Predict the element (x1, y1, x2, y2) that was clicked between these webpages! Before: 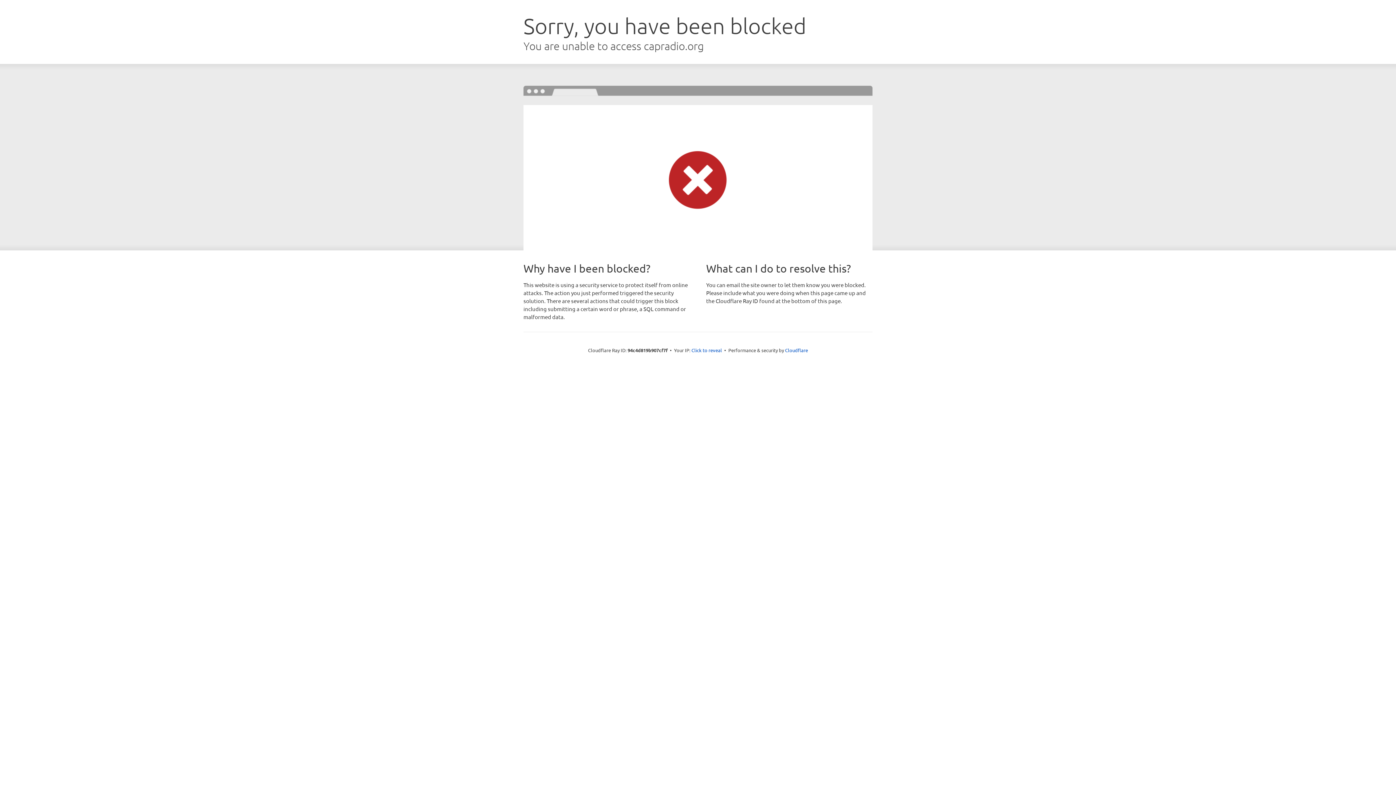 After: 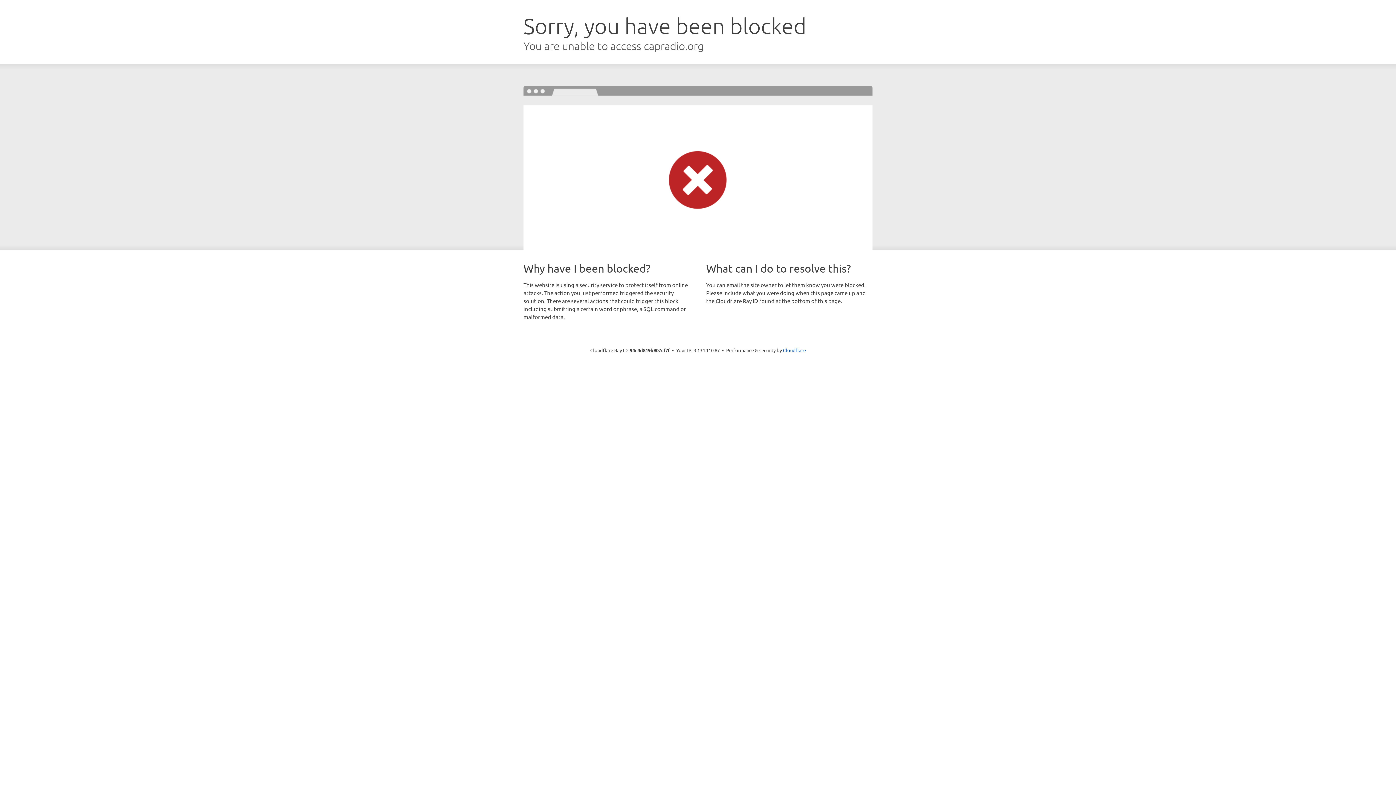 Action: bbox: (691, 346, 722, 353) label: Click to reveal